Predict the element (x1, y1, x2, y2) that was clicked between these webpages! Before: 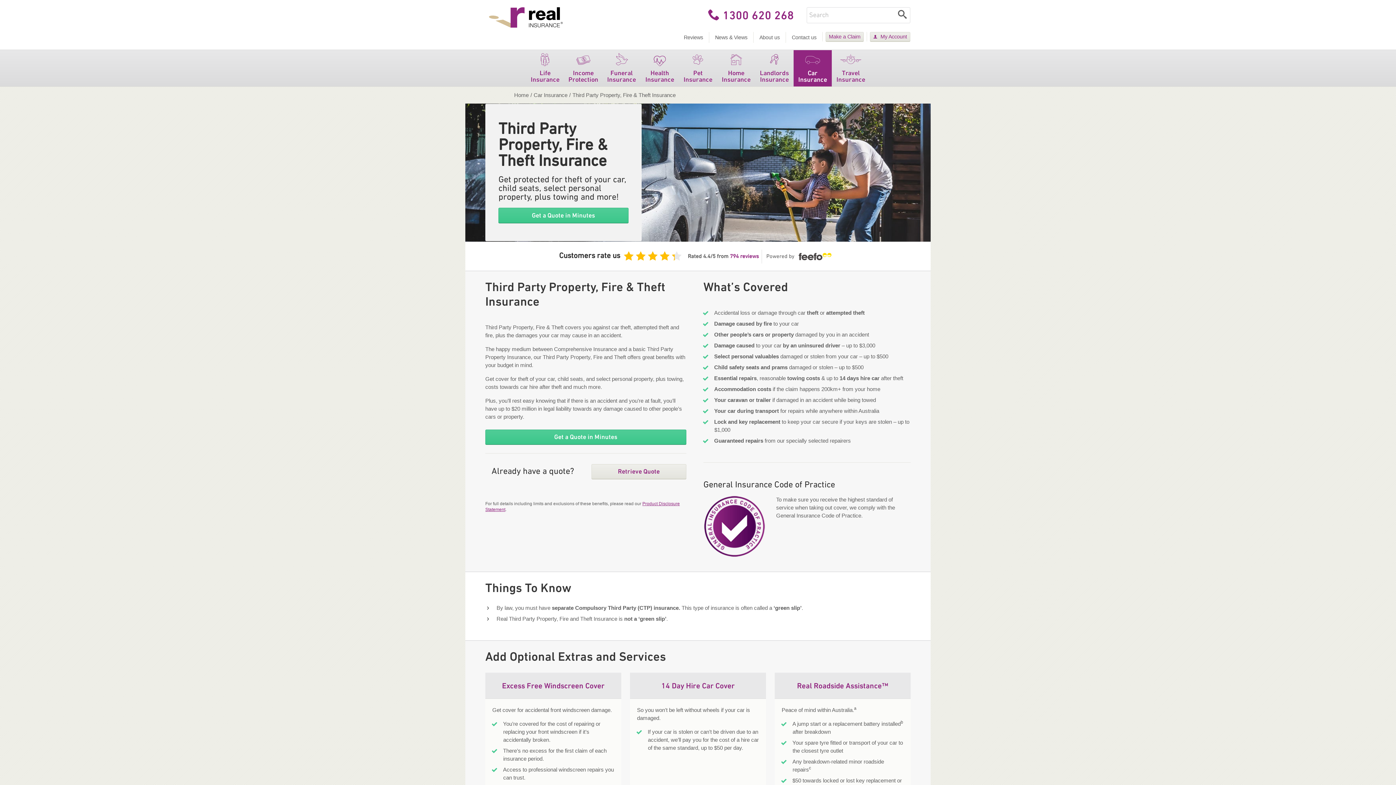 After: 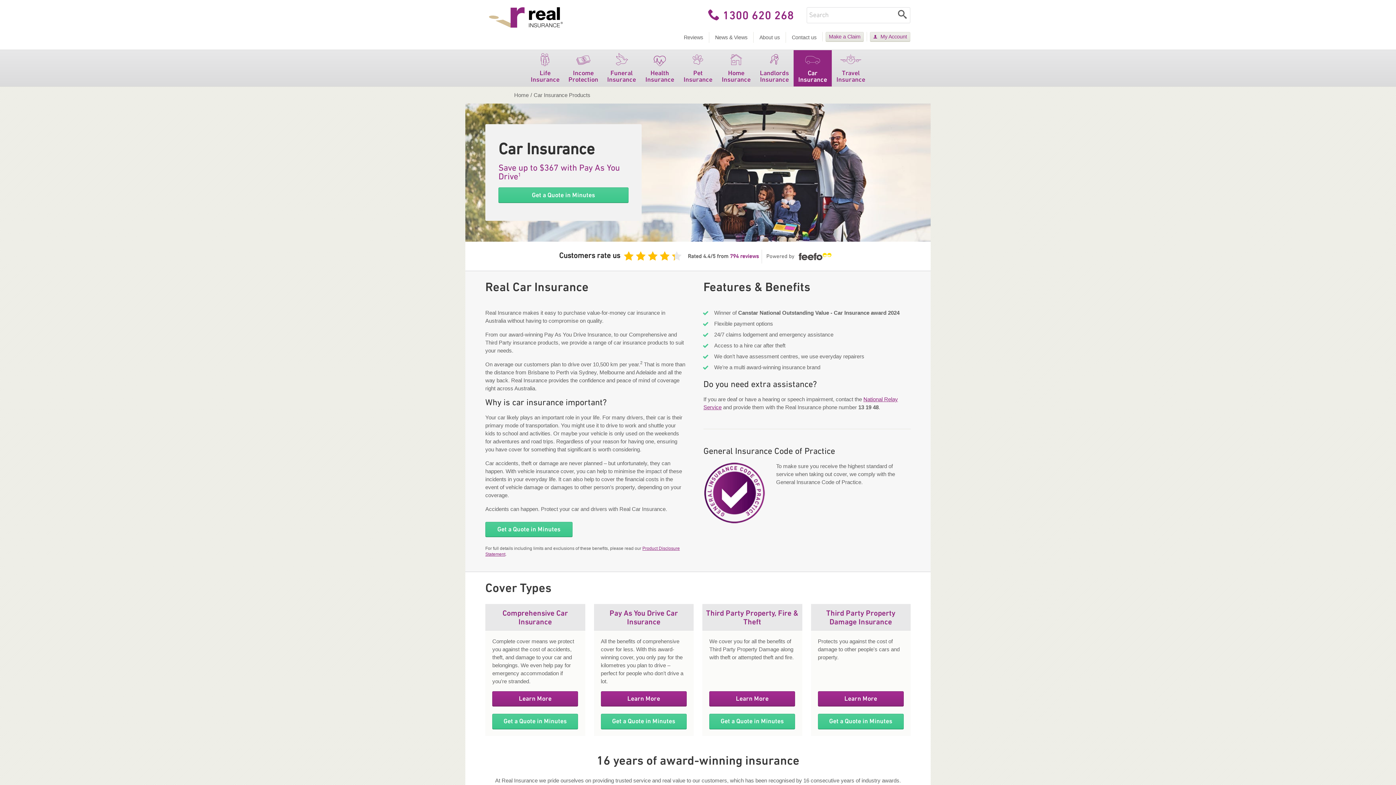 Action: label: Car Insurance bbox: (533, 91, 567, 99)